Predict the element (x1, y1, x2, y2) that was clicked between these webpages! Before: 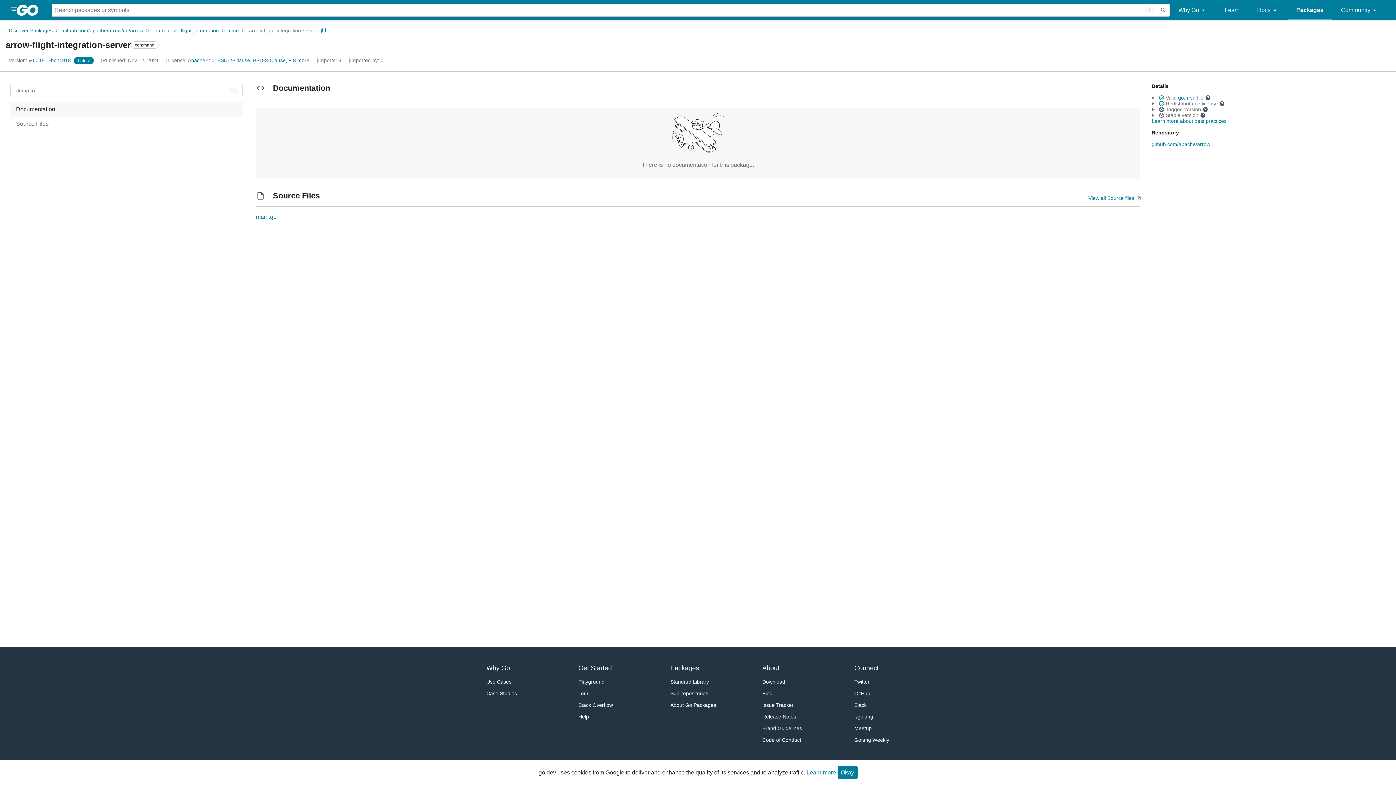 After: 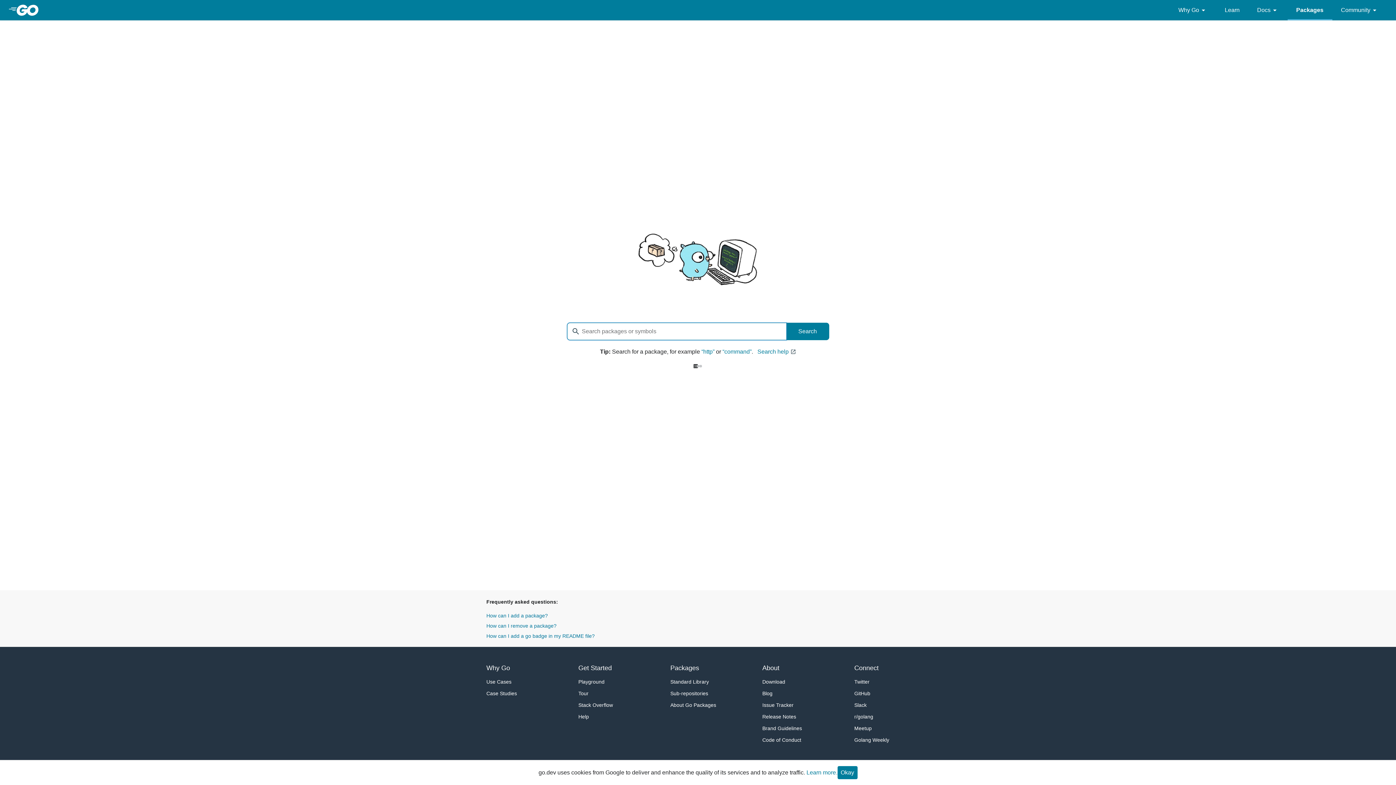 Action: label: Discover Packages bbox: (8, 26, 52, 34)